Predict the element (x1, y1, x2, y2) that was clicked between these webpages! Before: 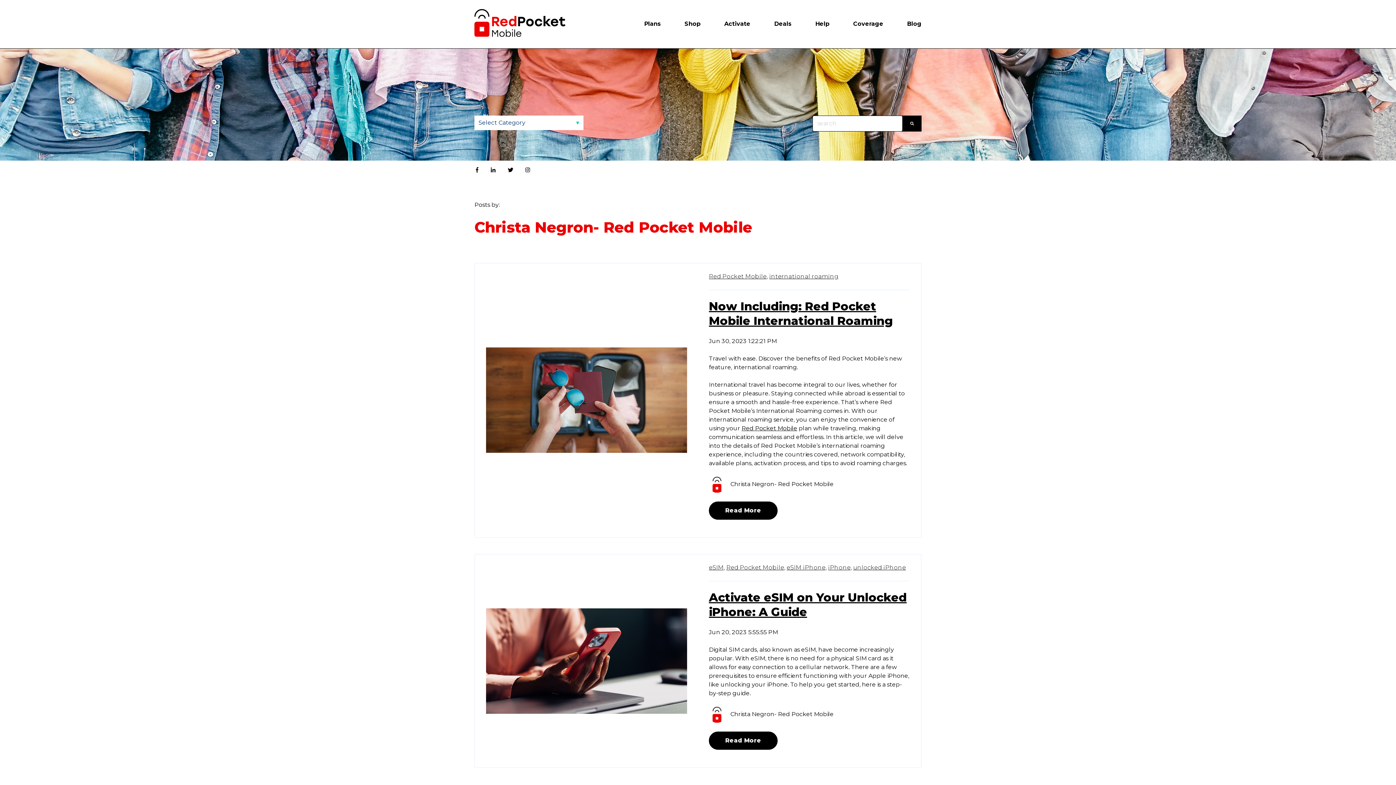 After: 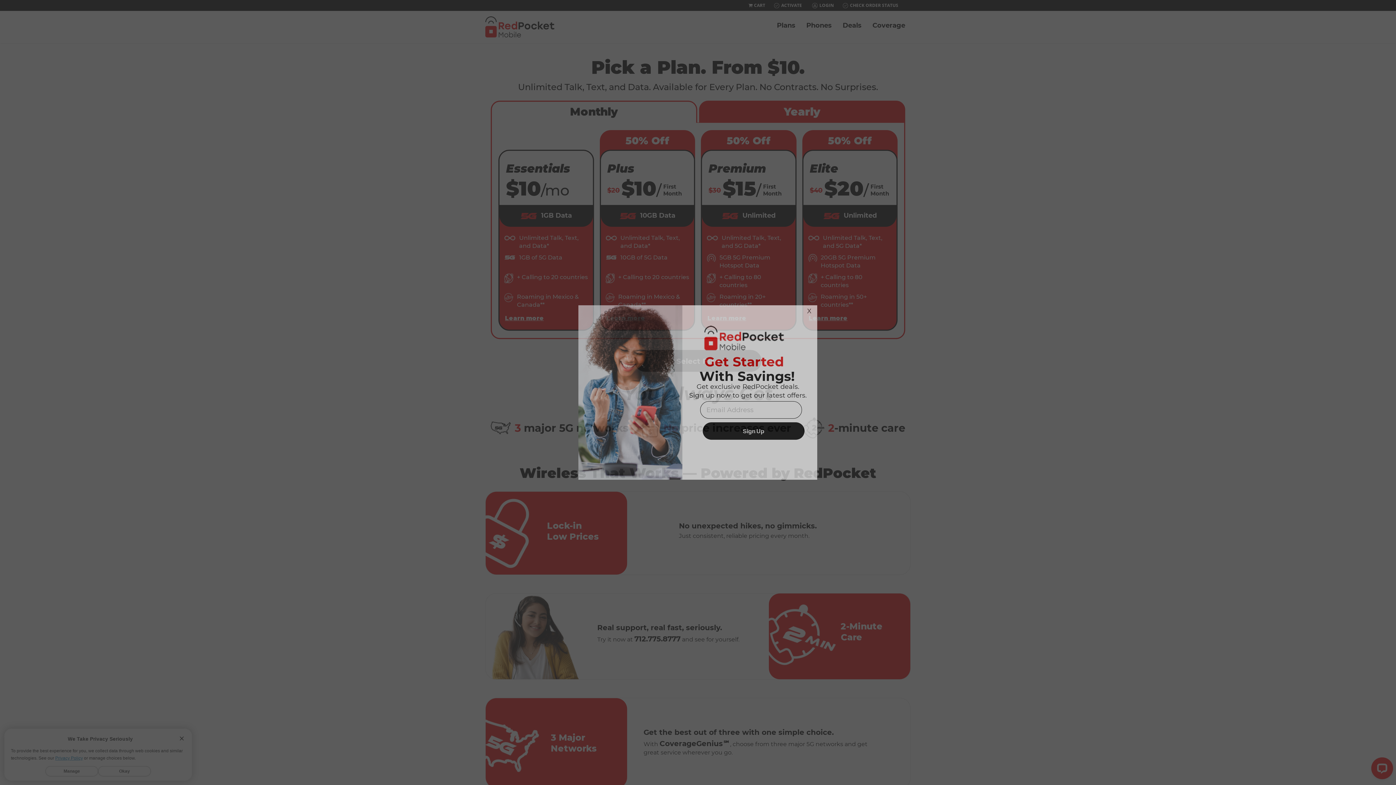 Action: label: Plans bbox: (644, 20, 661, 27)